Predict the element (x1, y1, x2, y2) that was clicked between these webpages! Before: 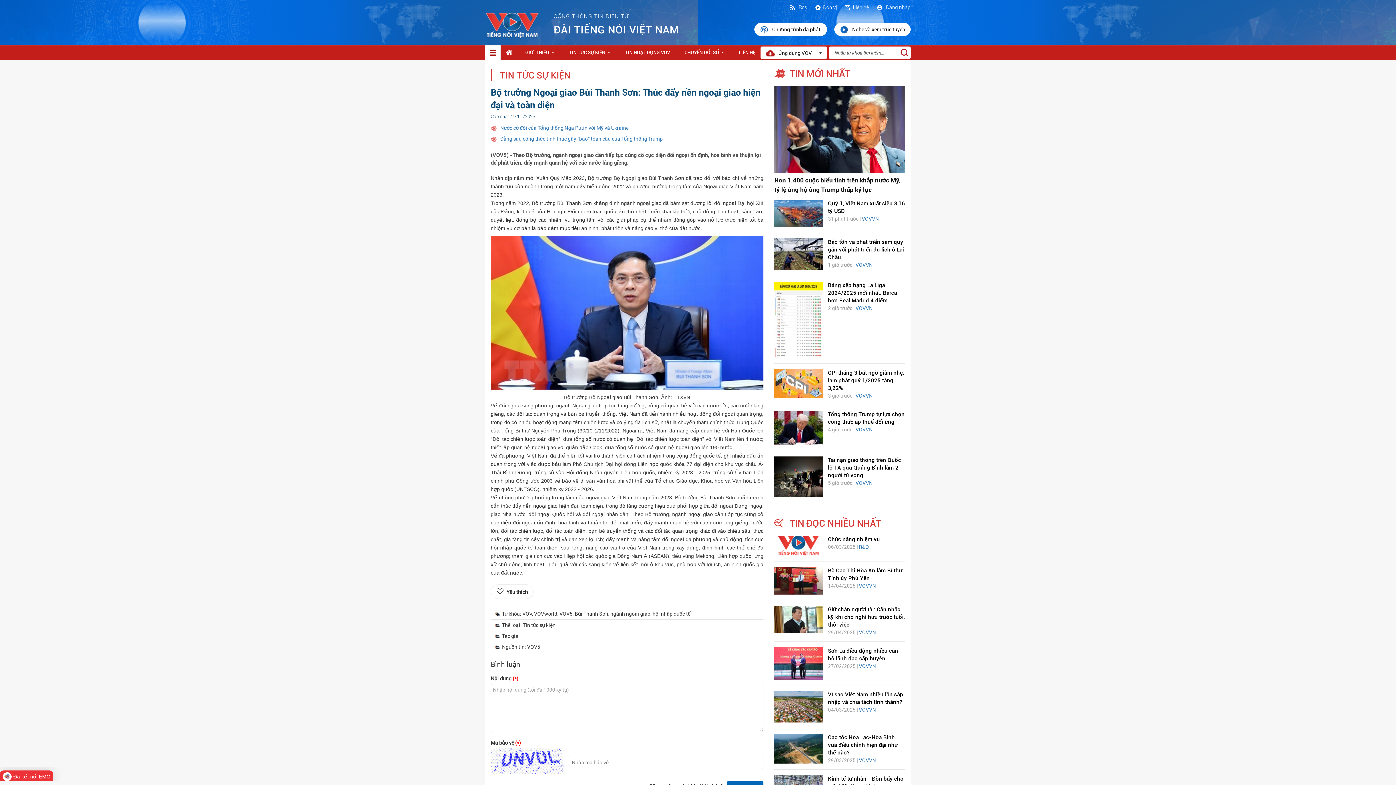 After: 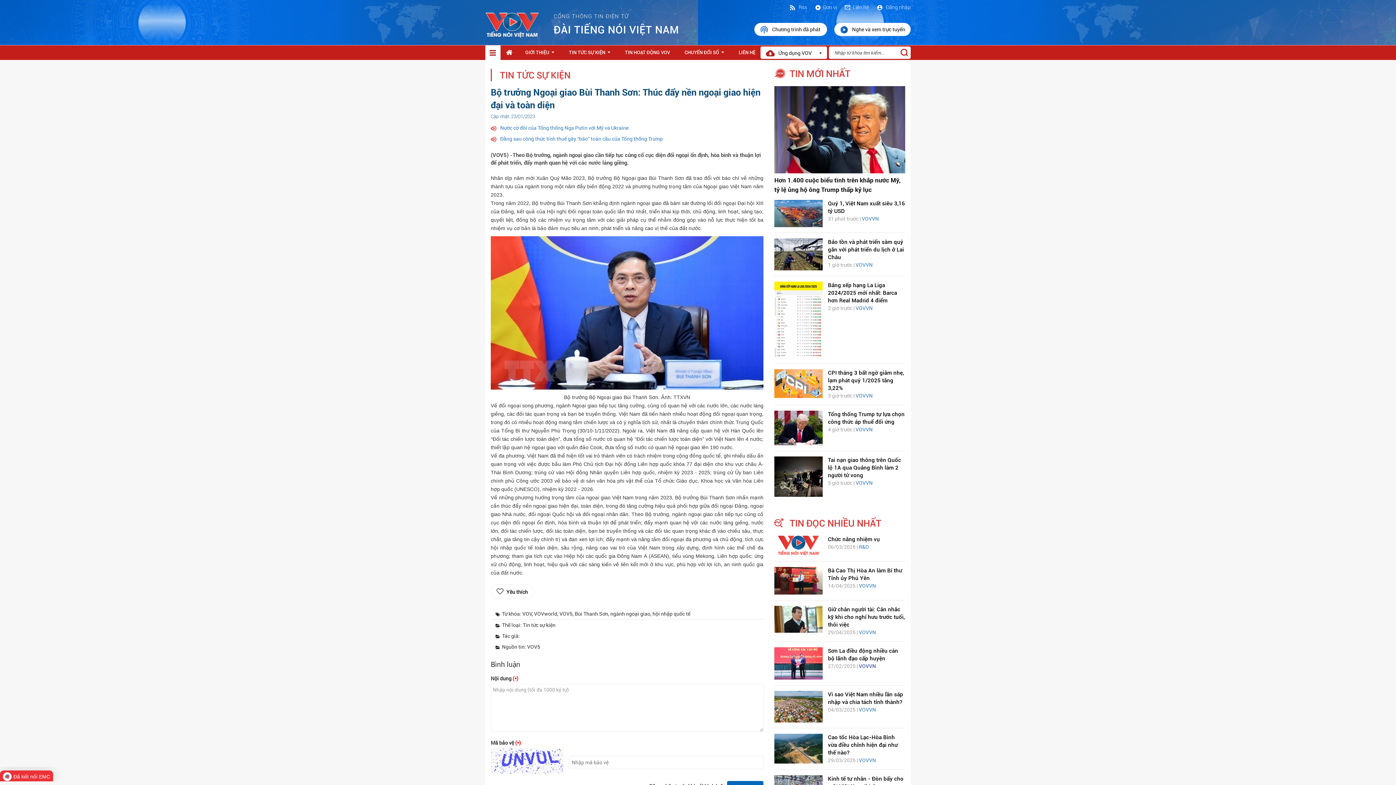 Action: bbox: (859, 663, 876, 669) label: VOVVN